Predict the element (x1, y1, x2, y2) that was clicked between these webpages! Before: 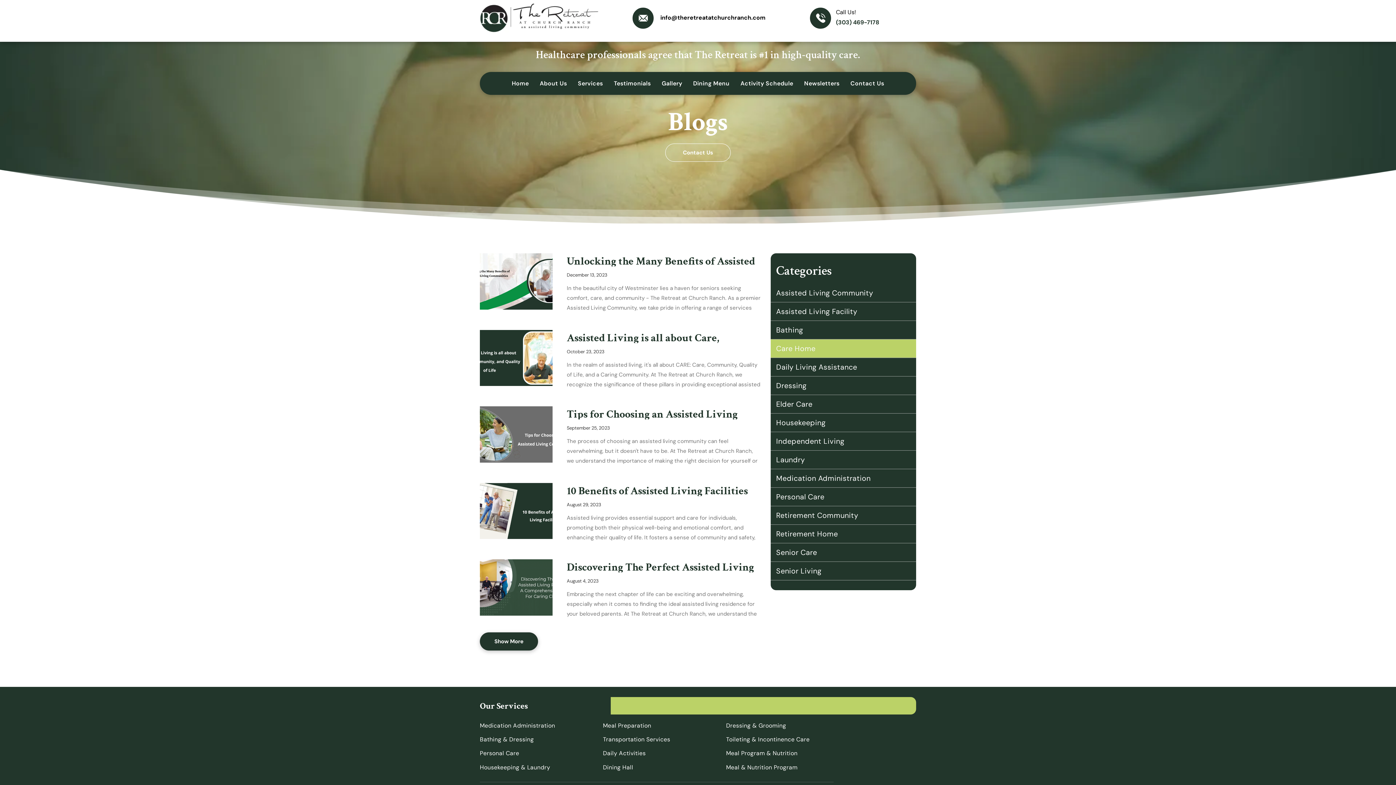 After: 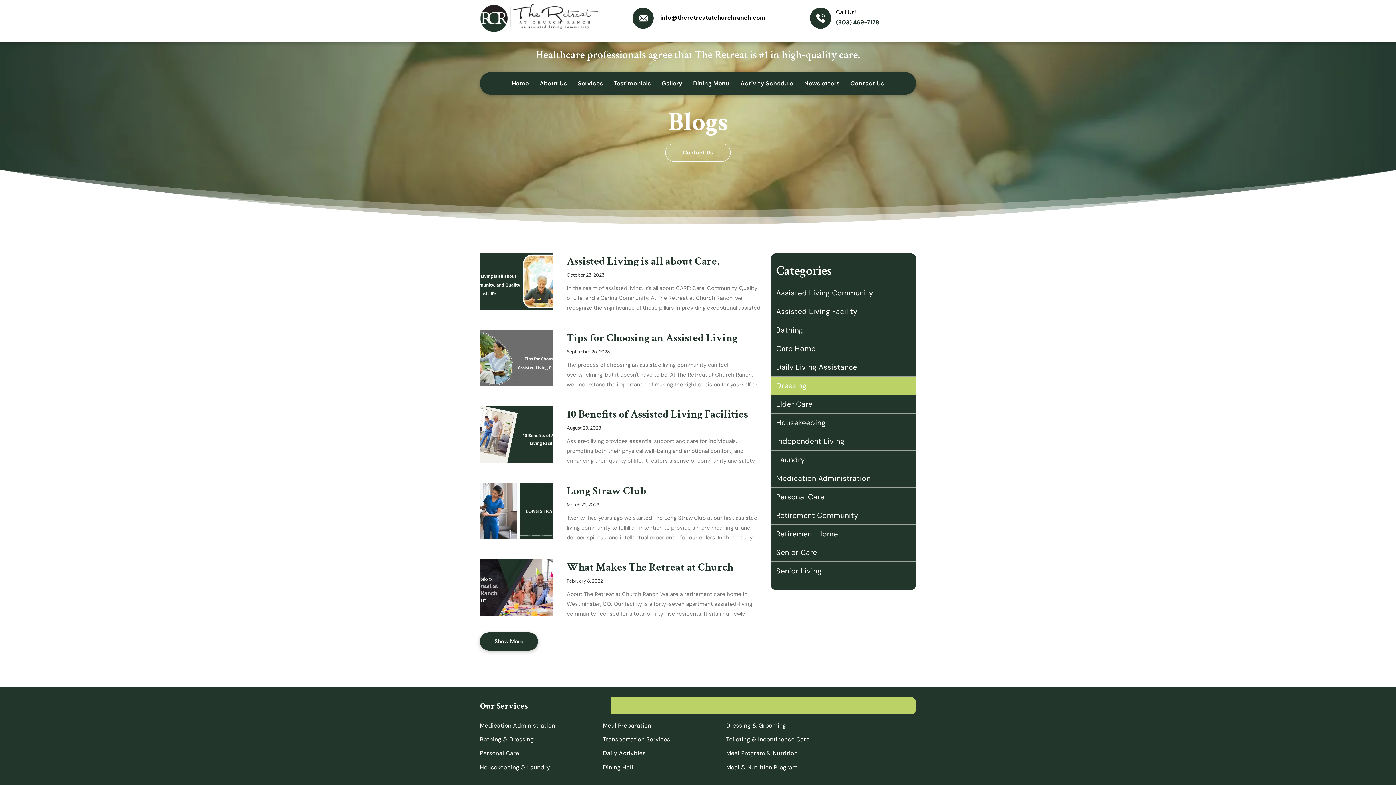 Action: bbox: (770, 376, 916, 394) label: Dressing